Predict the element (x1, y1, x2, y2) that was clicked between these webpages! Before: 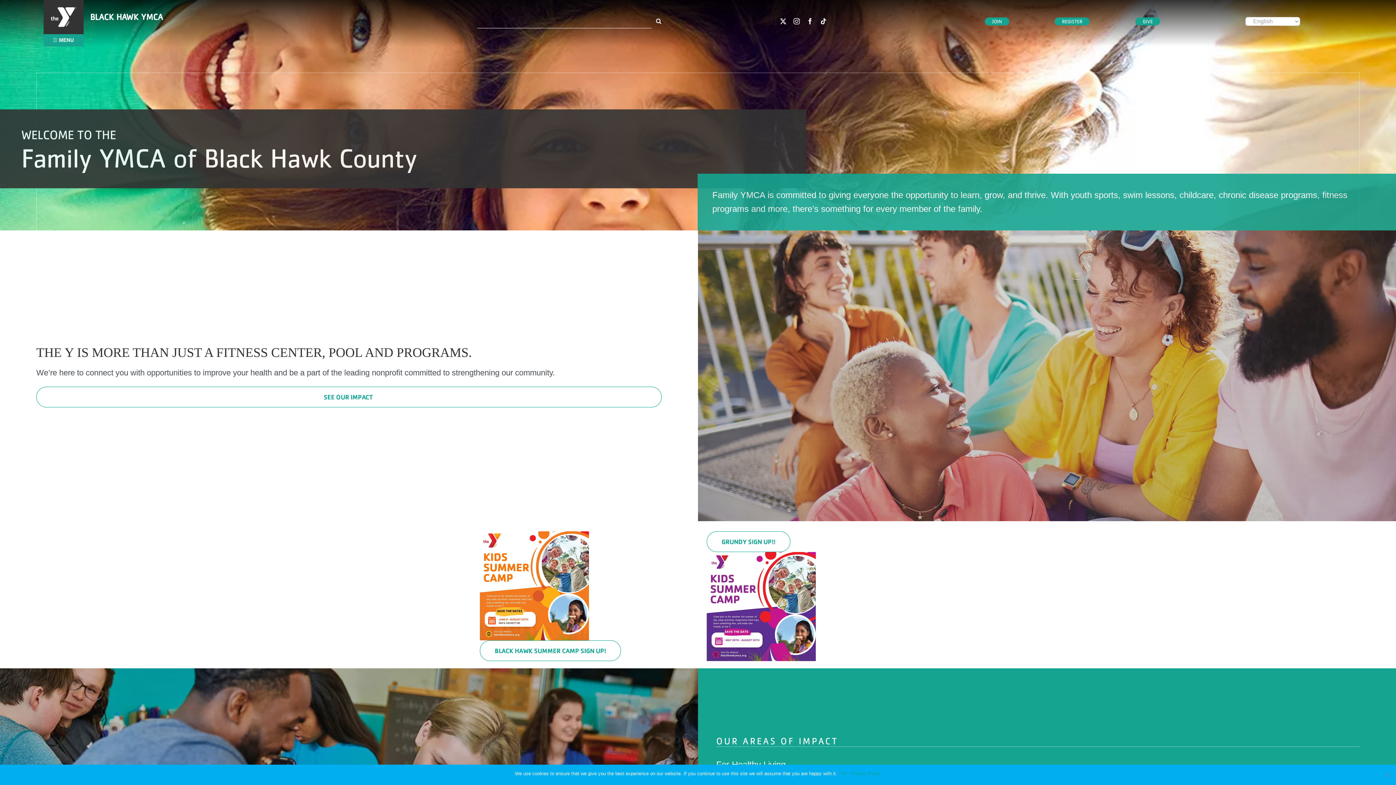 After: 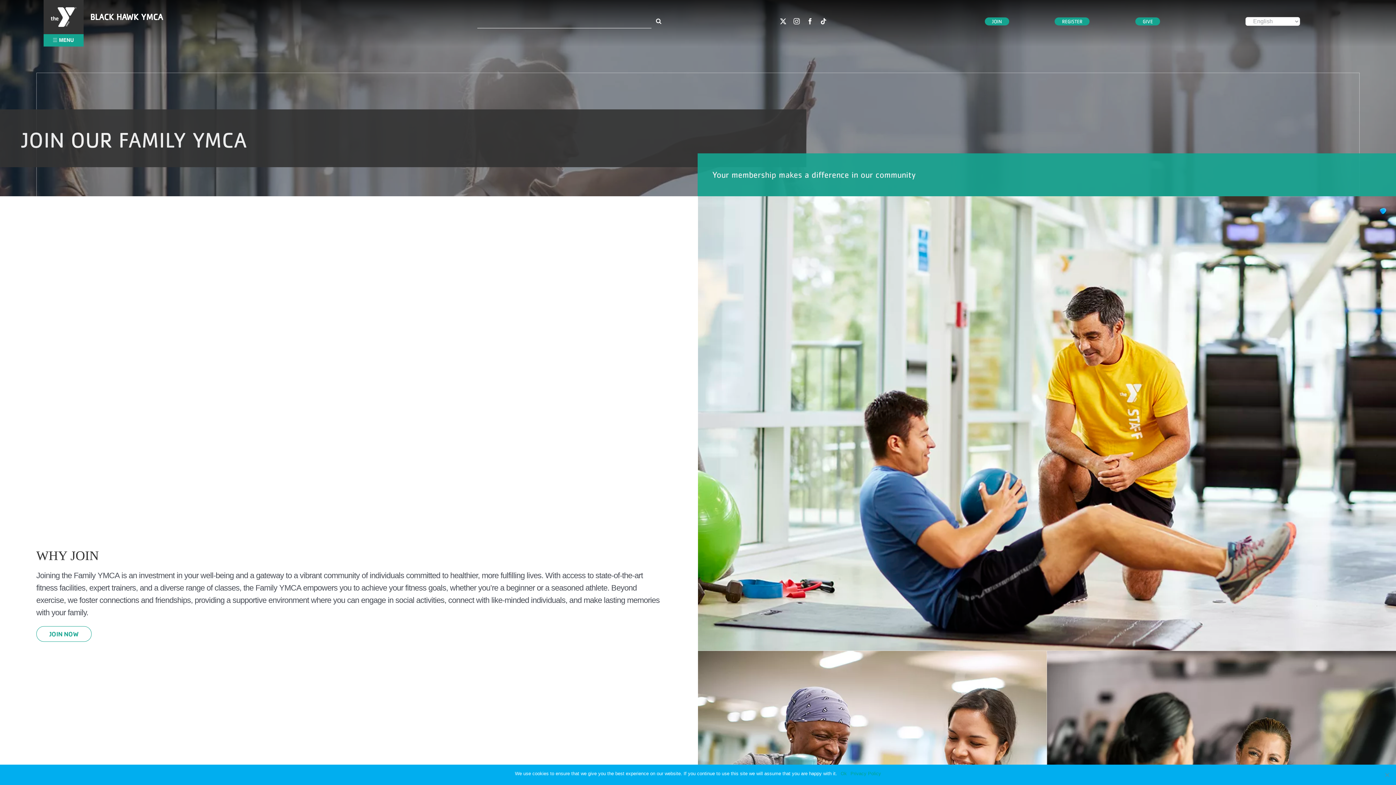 Action: label: JOIN bbox: (984, 16, 1011, 25)